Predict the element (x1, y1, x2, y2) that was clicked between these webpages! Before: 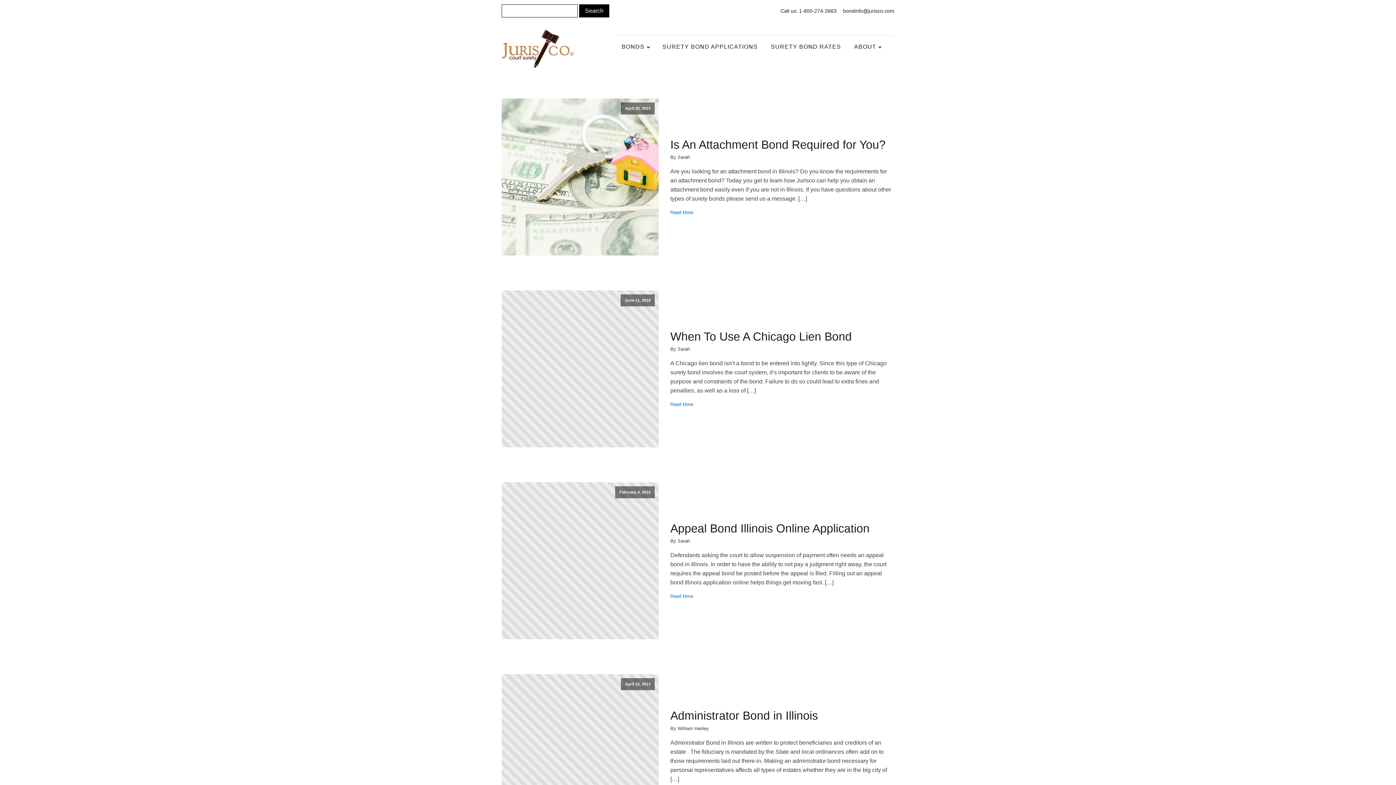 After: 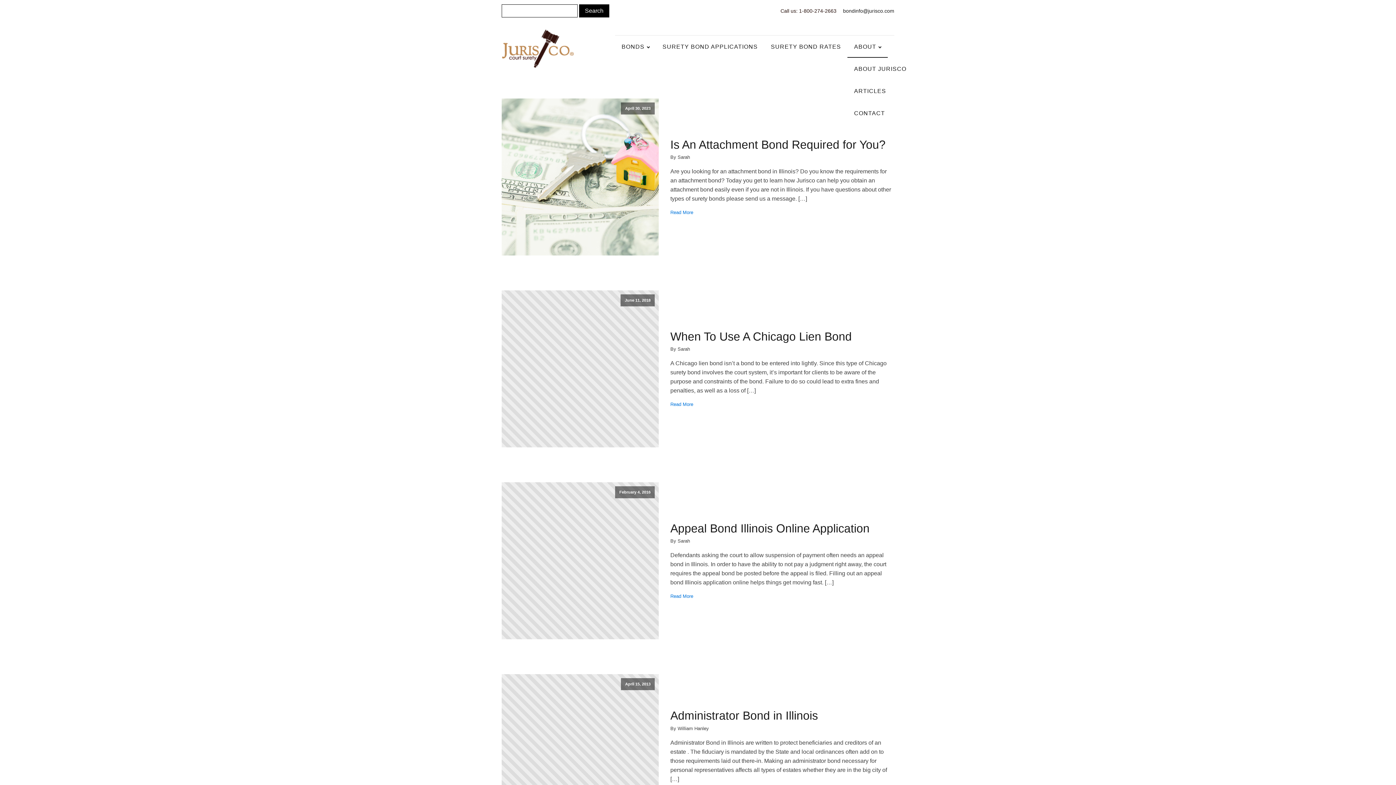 Action: bbox: (847, 35, 888, 57) label: ABOUT